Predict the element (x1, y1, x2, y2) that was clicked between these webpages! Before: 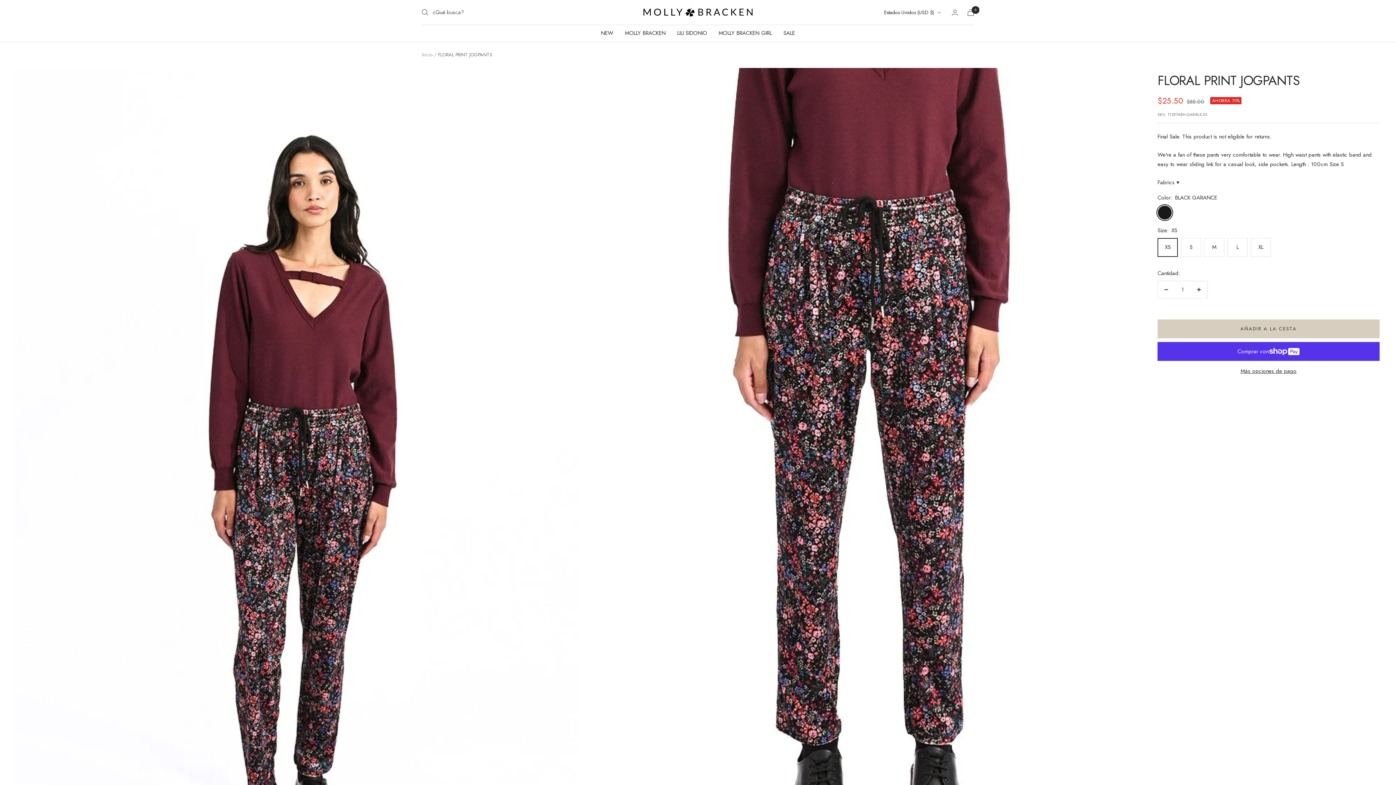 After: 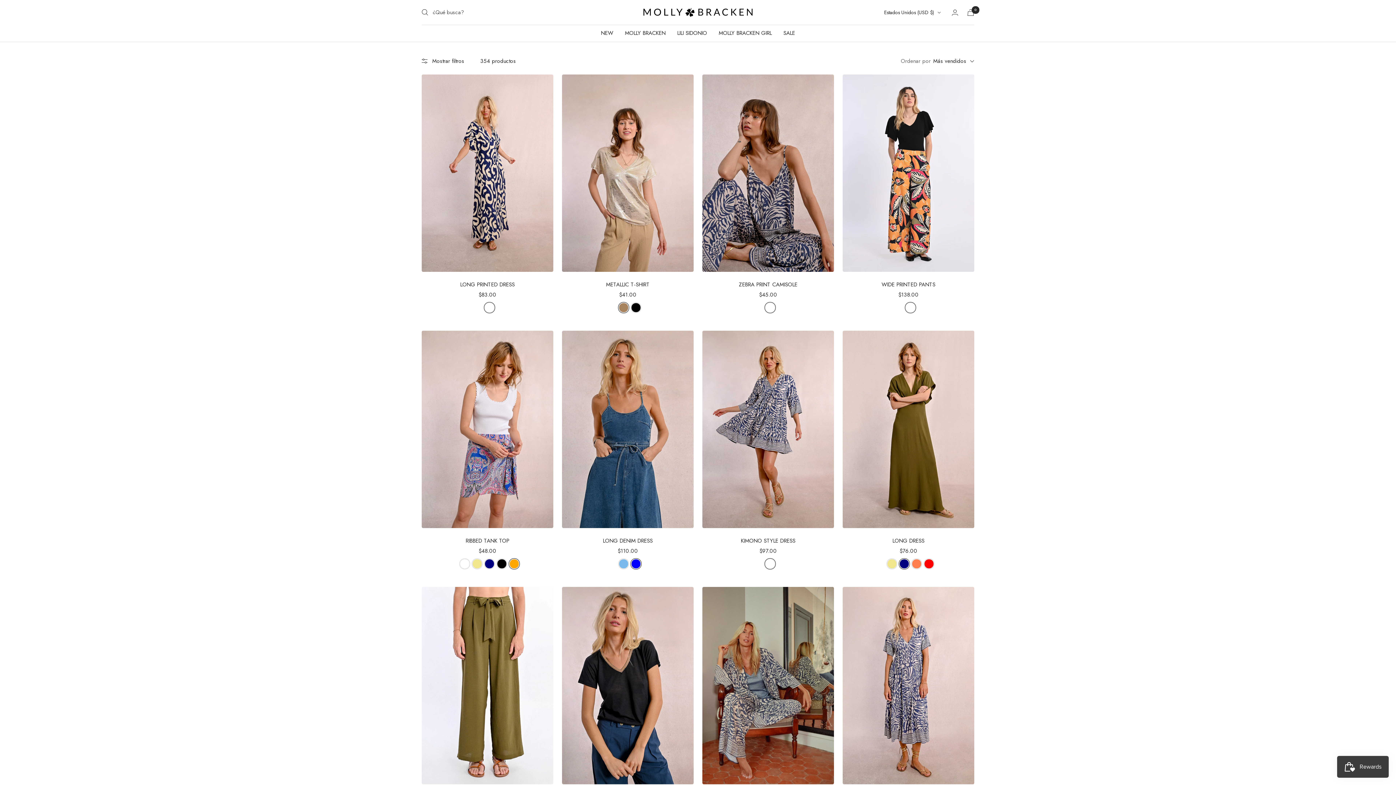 Action: label: NEW bbox: (601, 28, 613, 37)